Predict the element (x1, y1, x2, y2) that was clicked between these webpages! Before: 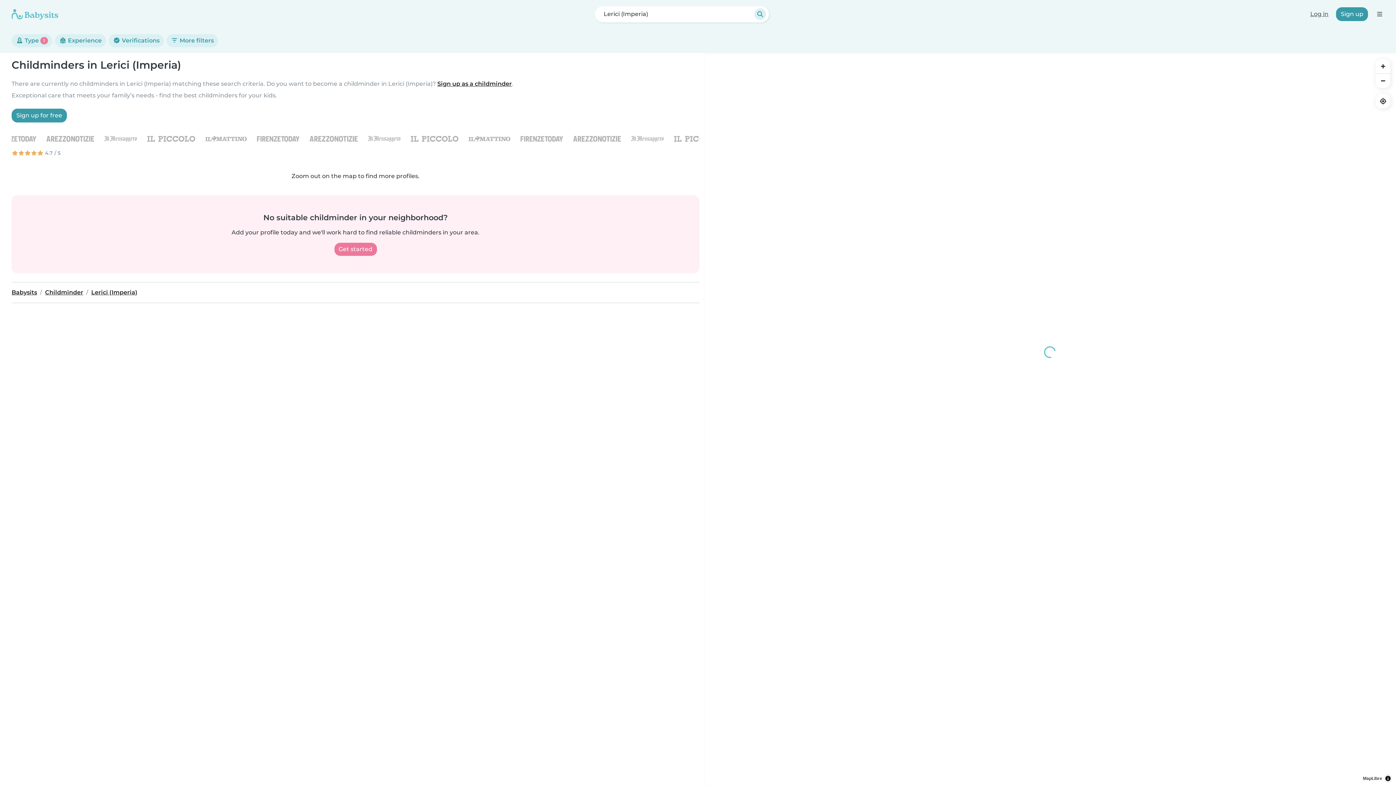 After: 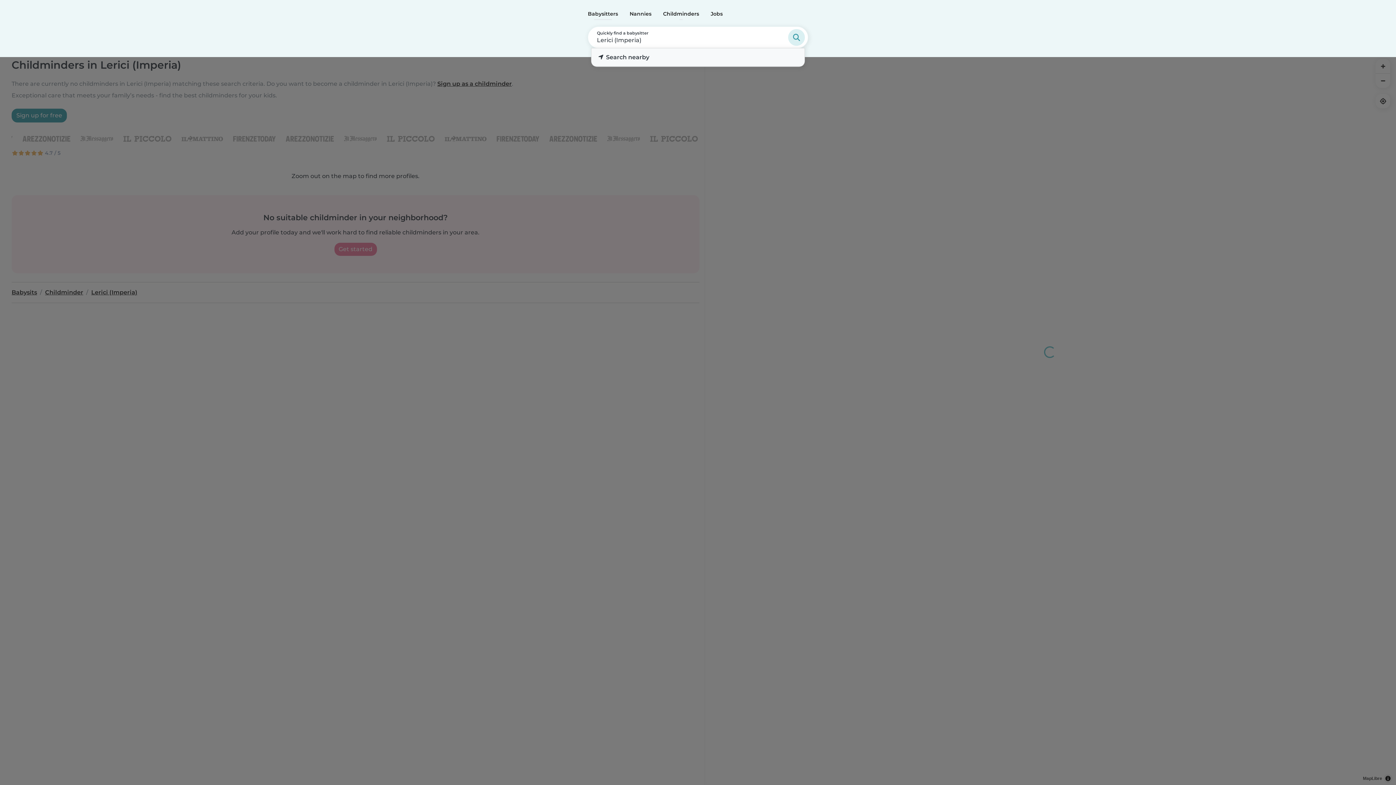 Action: label: Lerici (Imperia) bbox: (594, 5, 769, 22)